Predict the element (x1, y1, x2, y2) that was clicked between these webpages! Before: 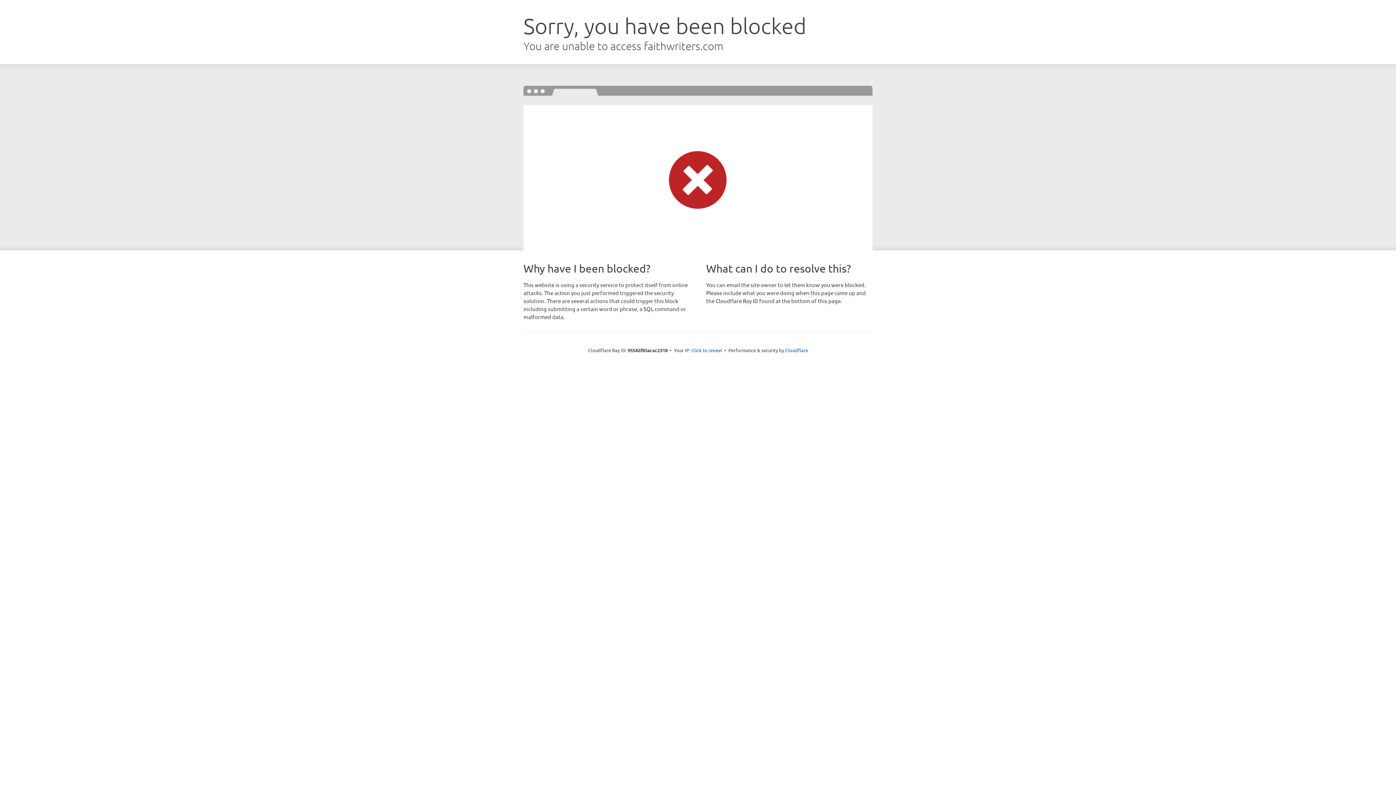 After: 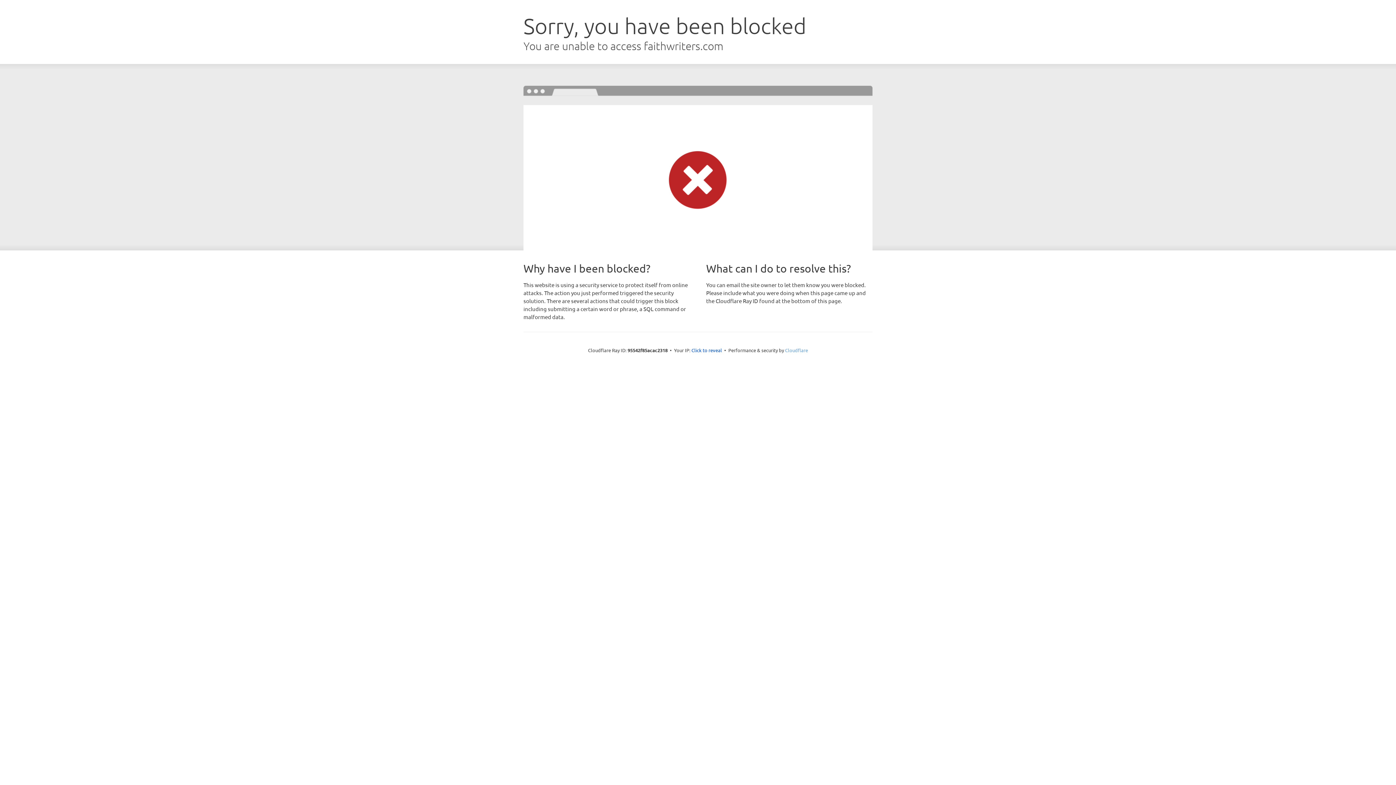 Action: label: Cloudflare bbox: (785, 347, 808, 353)